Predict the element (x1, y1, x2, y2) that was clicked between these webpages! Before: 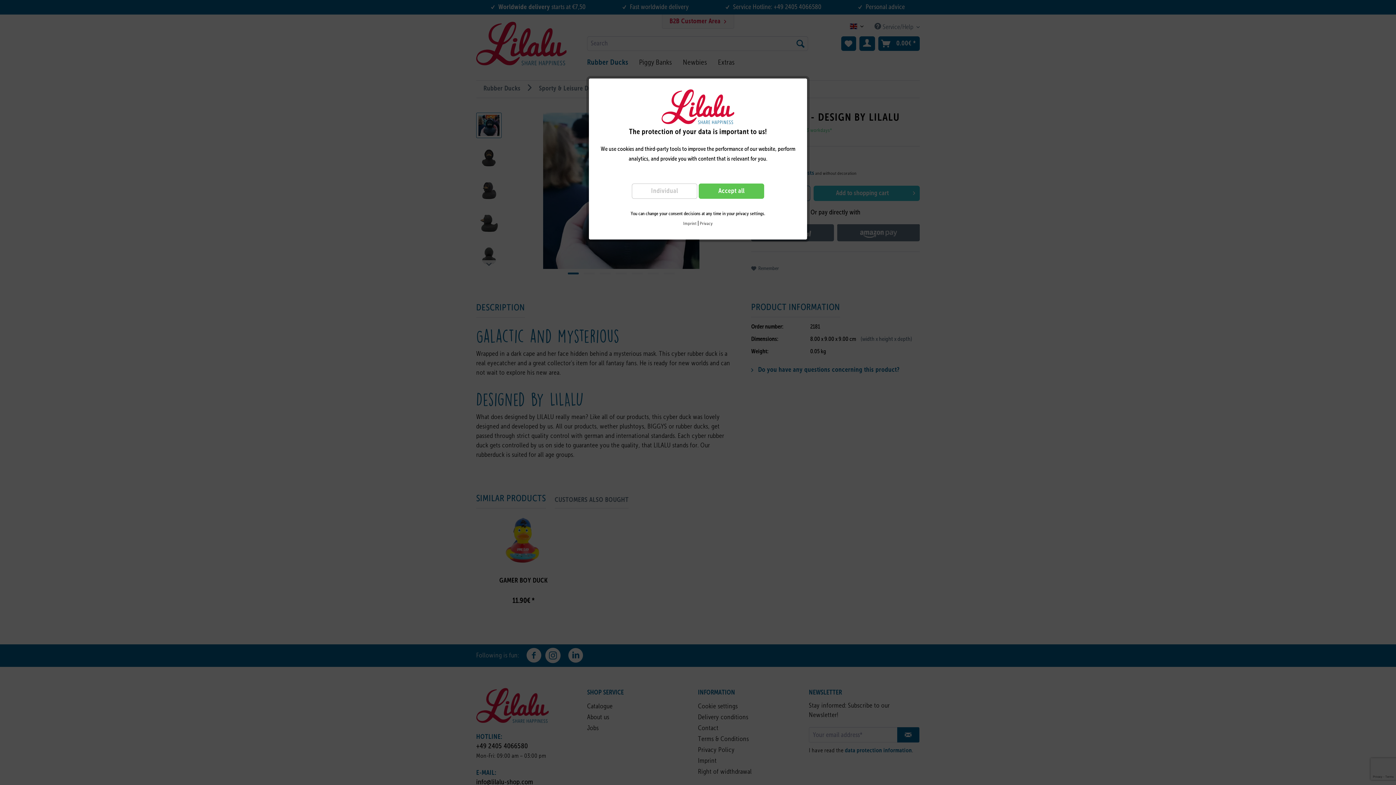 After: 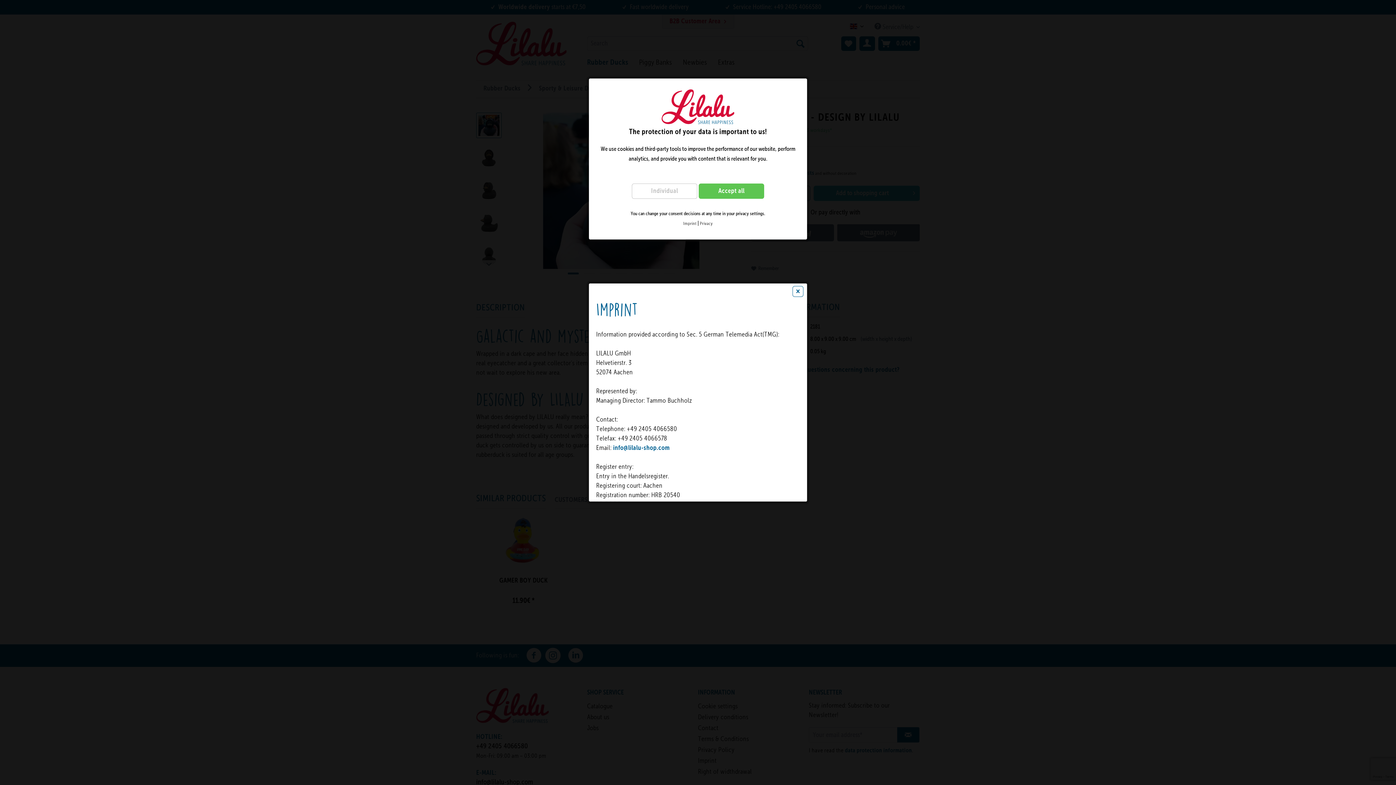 Action: bbox: (683, 221, 696, 226) label: Imprint